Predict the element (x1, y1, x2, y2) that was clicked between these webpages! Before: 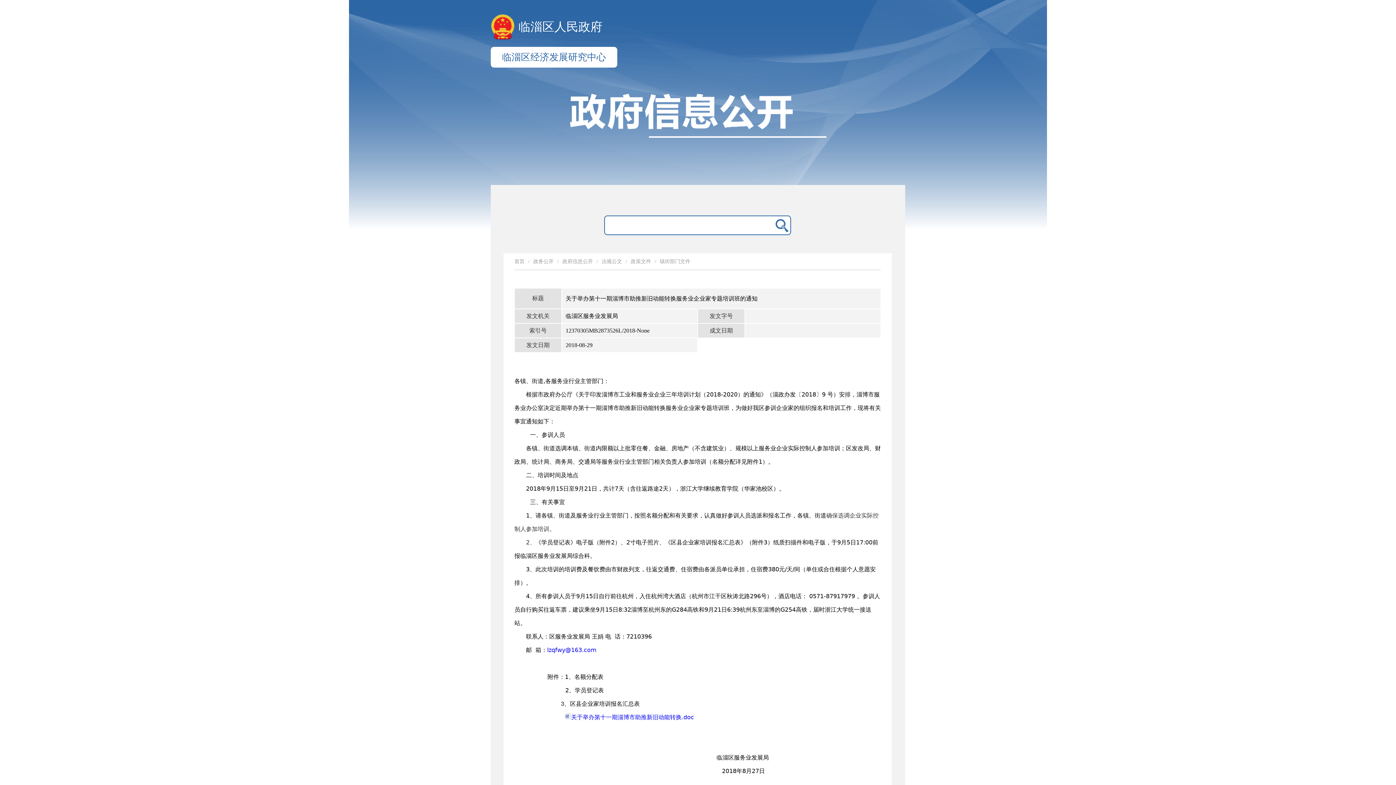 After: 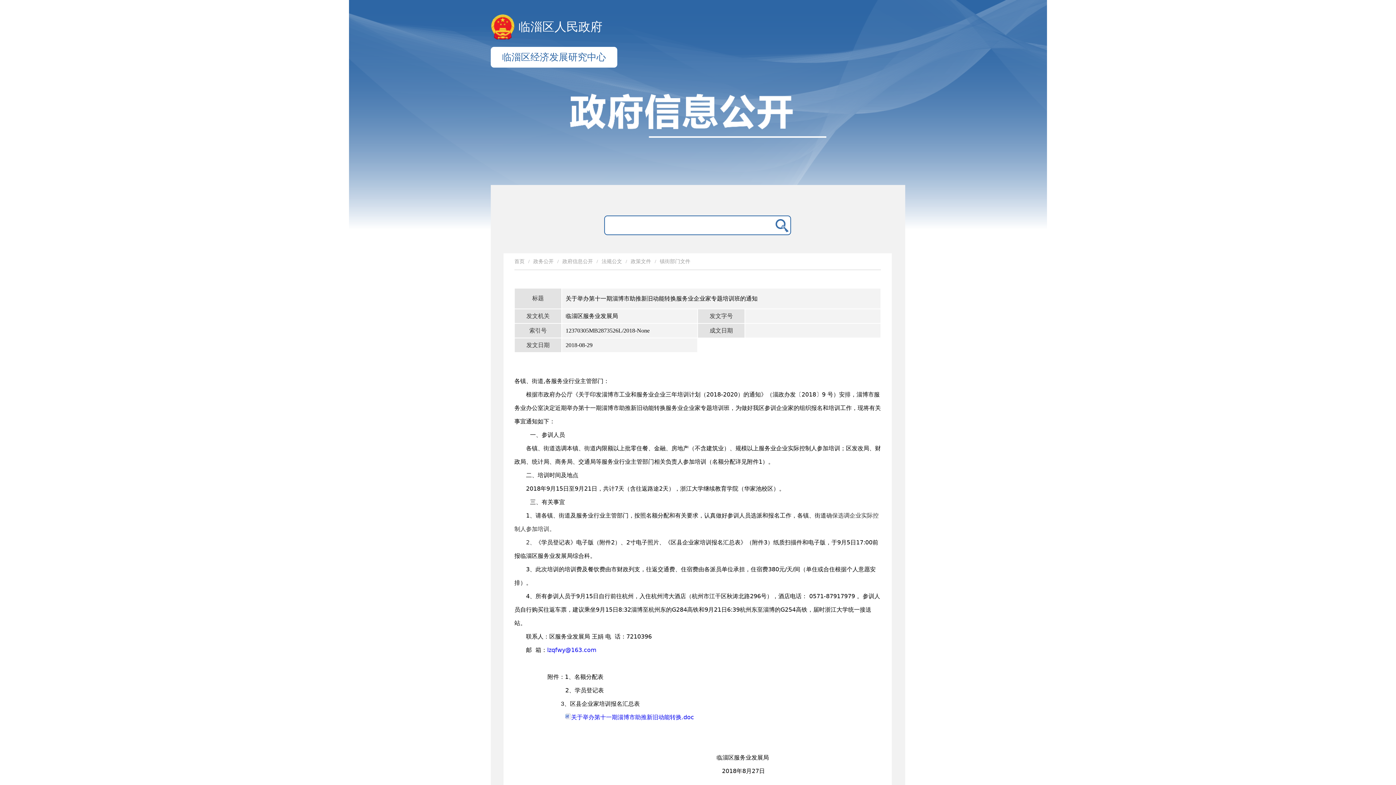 Action: label: 关于举办第十一期淄博市助推新旧动能转换.doc bbox: (565, 714, 694, 721)